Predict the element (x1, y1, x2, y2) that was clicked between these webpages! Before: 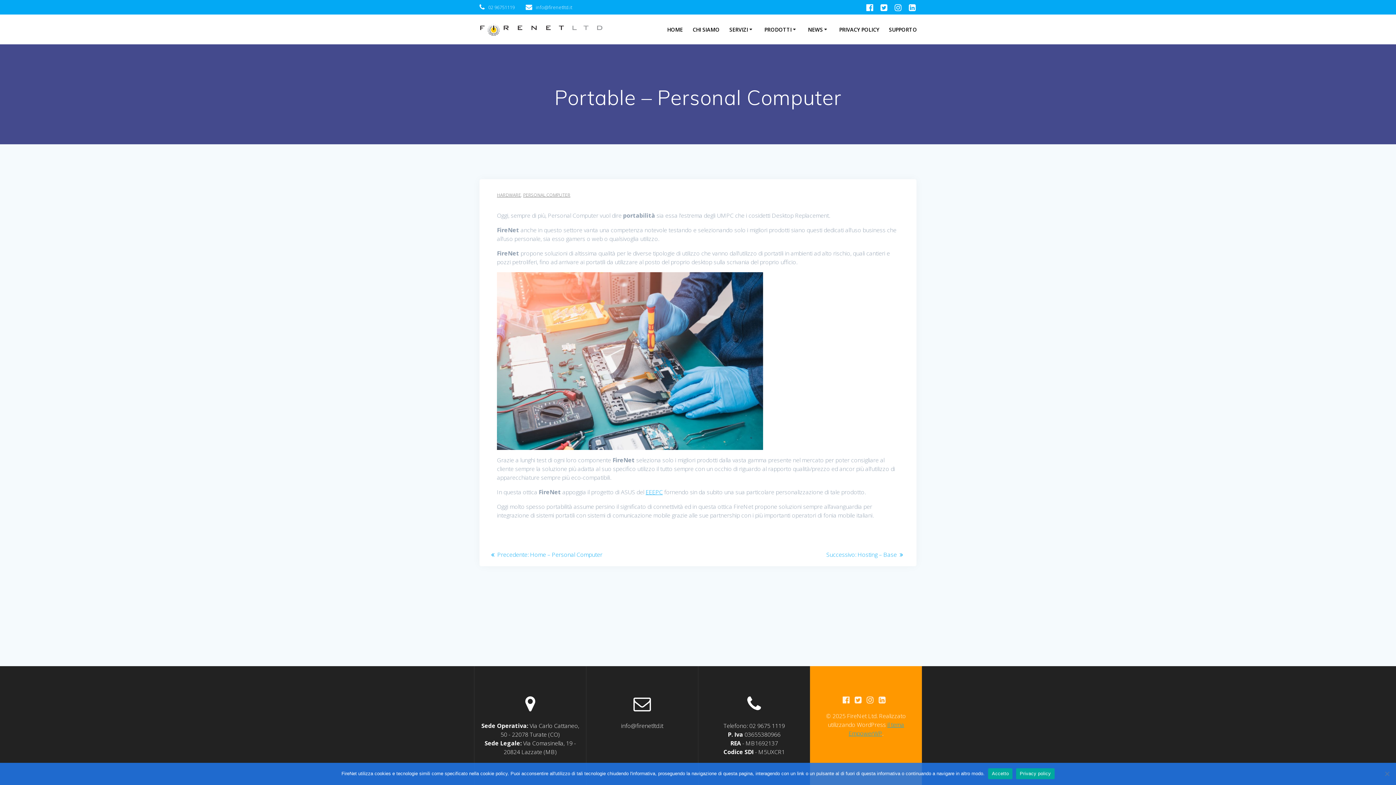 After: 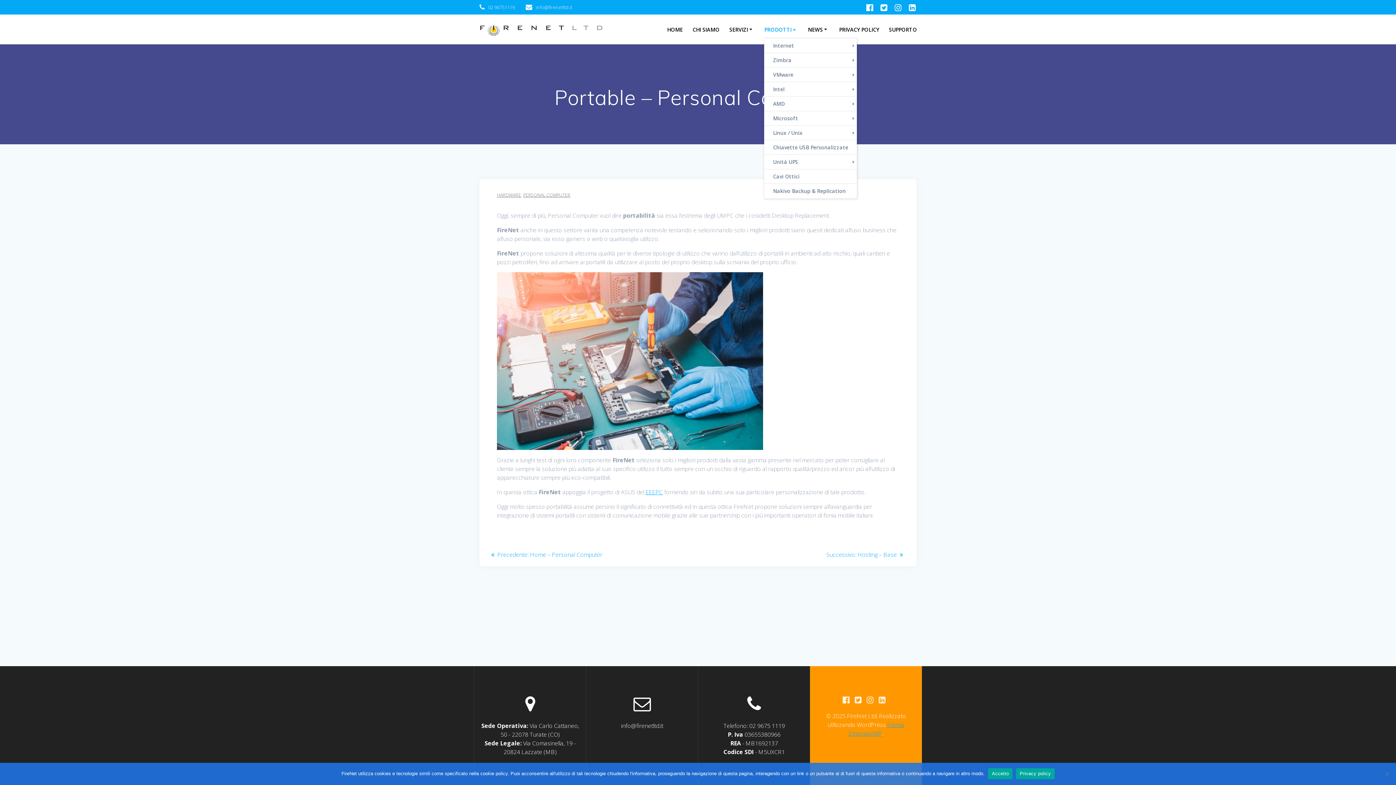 Action: label: PRODOTTI bbox: (764, 25, 798, 33)